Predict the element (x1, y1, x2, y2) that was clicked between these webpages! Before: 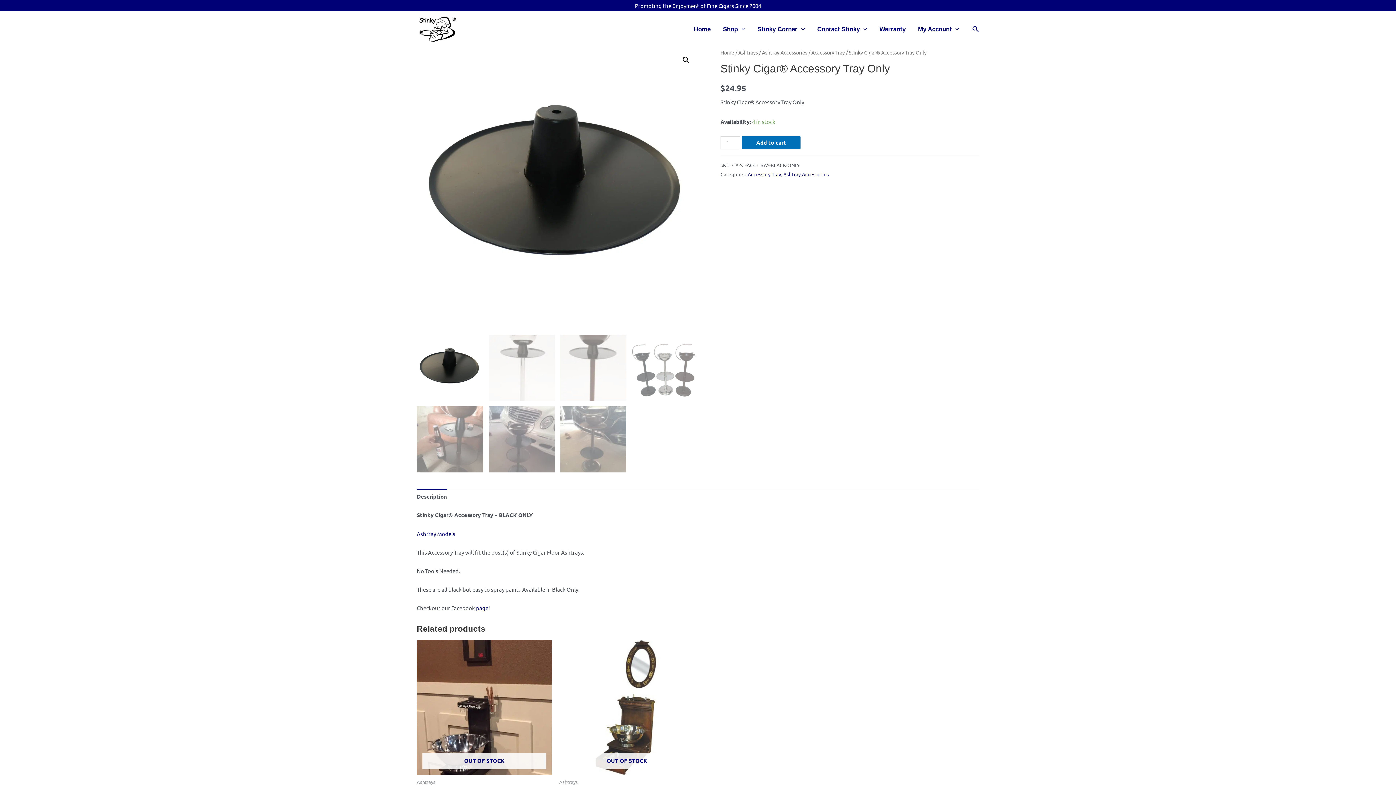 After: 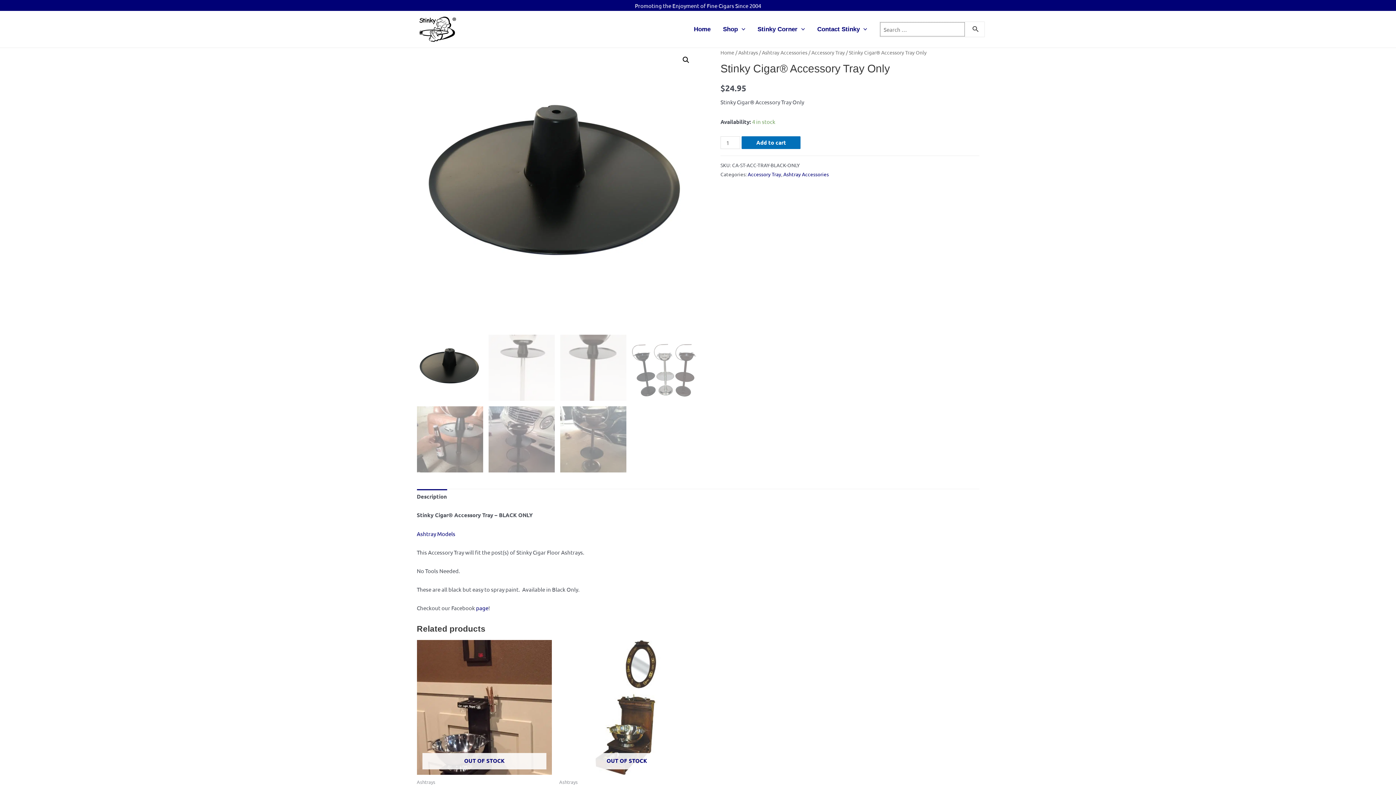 Action: bbox: (972, 24, 979, 33) label: Search icon link